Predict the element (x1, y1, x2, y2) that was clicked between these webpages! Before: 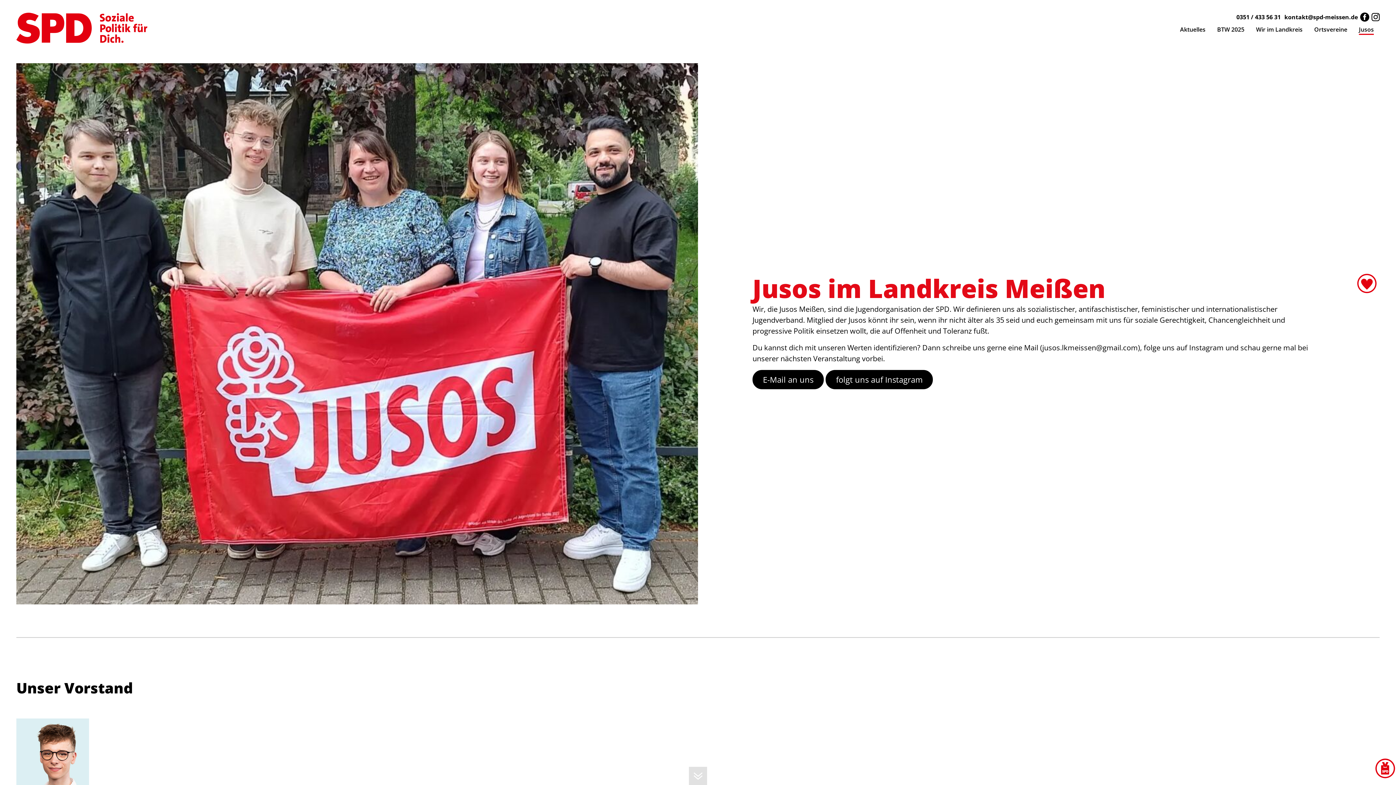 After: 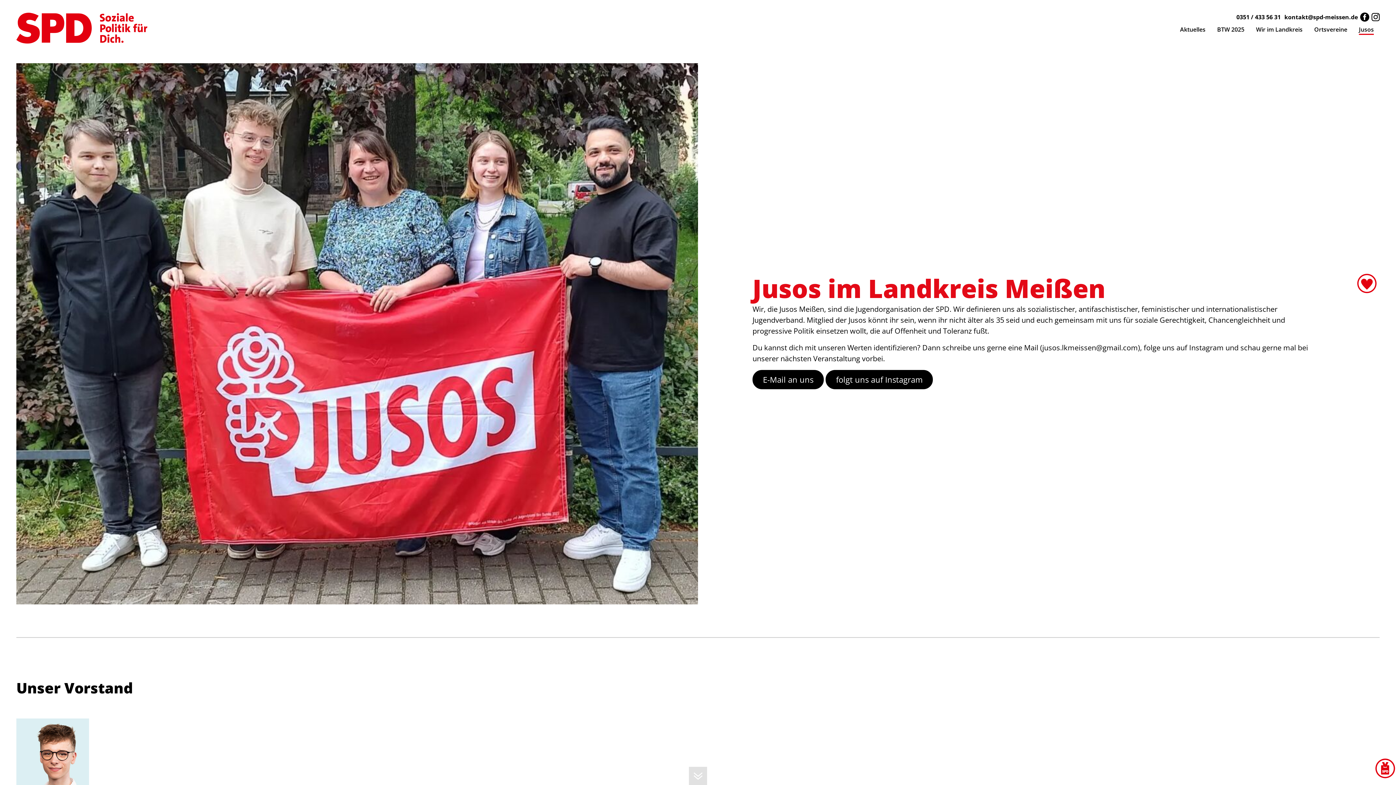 Action: bbox: (1353, 22, 1379, 36) label: Jusos